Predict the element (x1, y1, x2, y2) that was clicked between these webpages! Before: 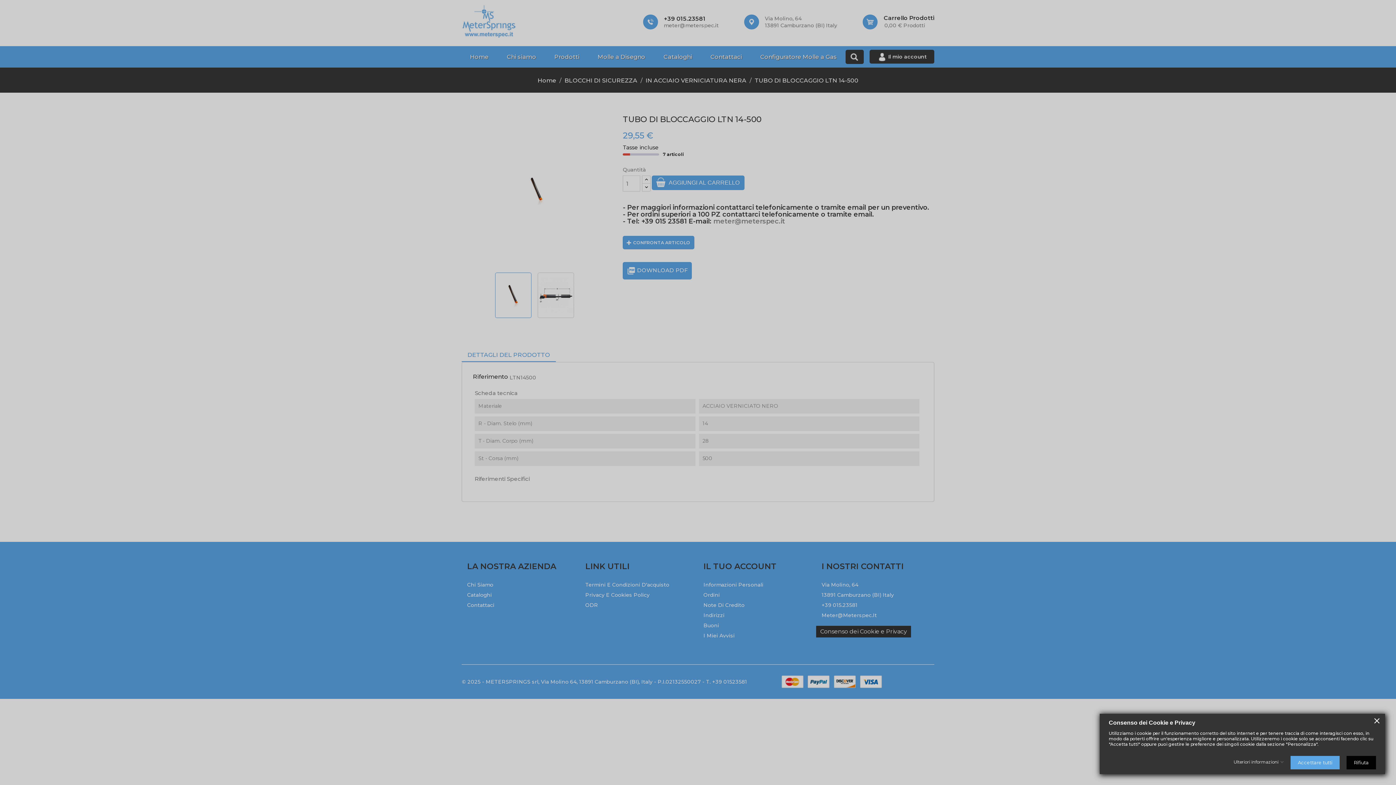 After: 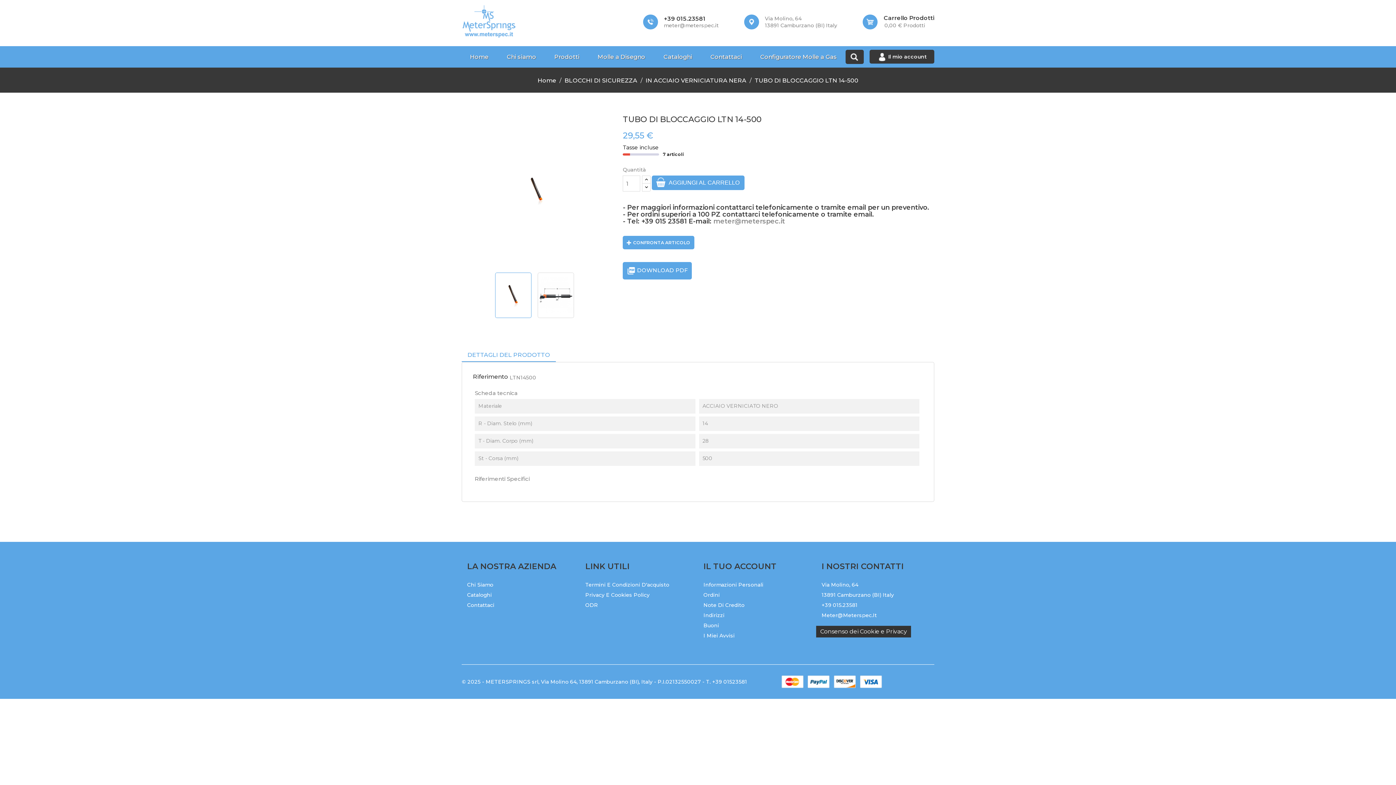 Action: label: Rifiuta bbox: (1346, 756, 1376, 769)